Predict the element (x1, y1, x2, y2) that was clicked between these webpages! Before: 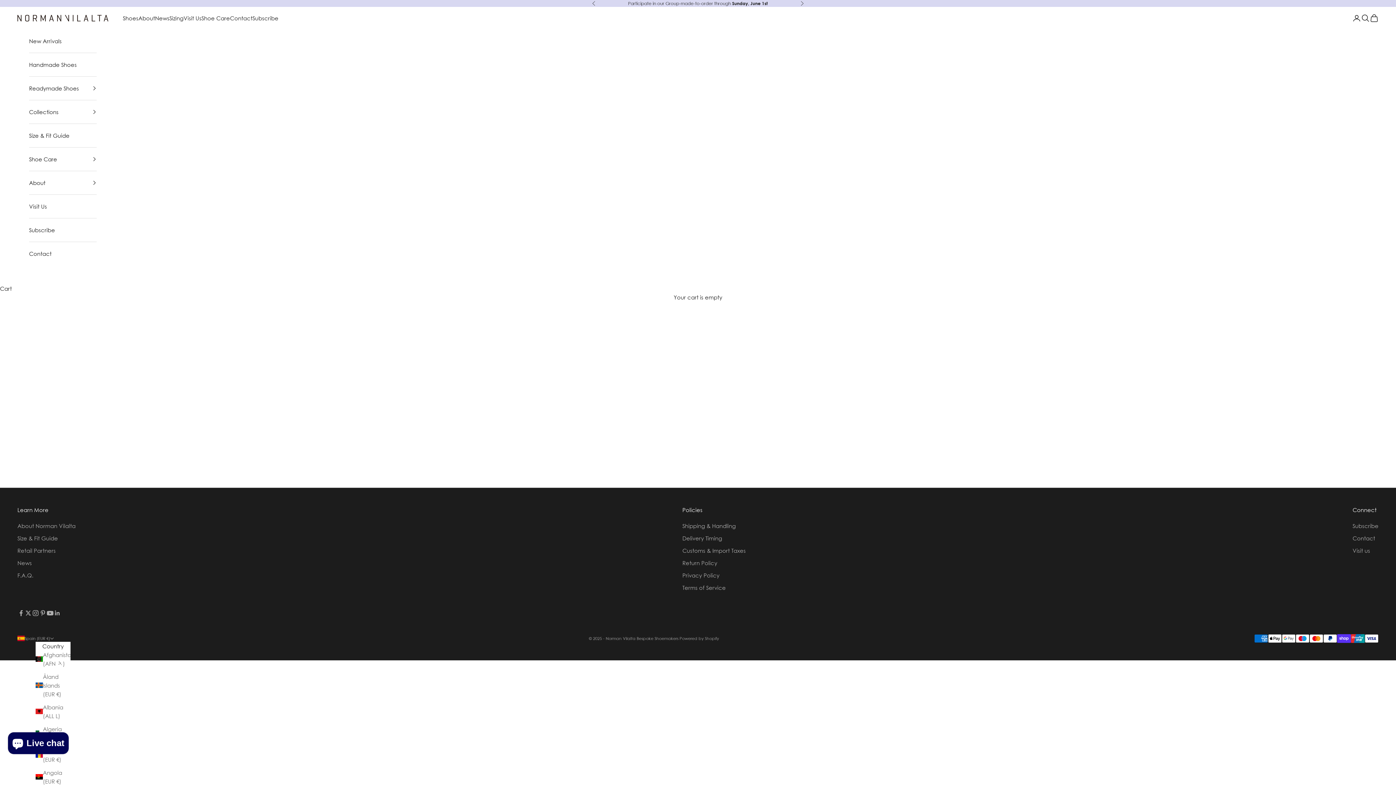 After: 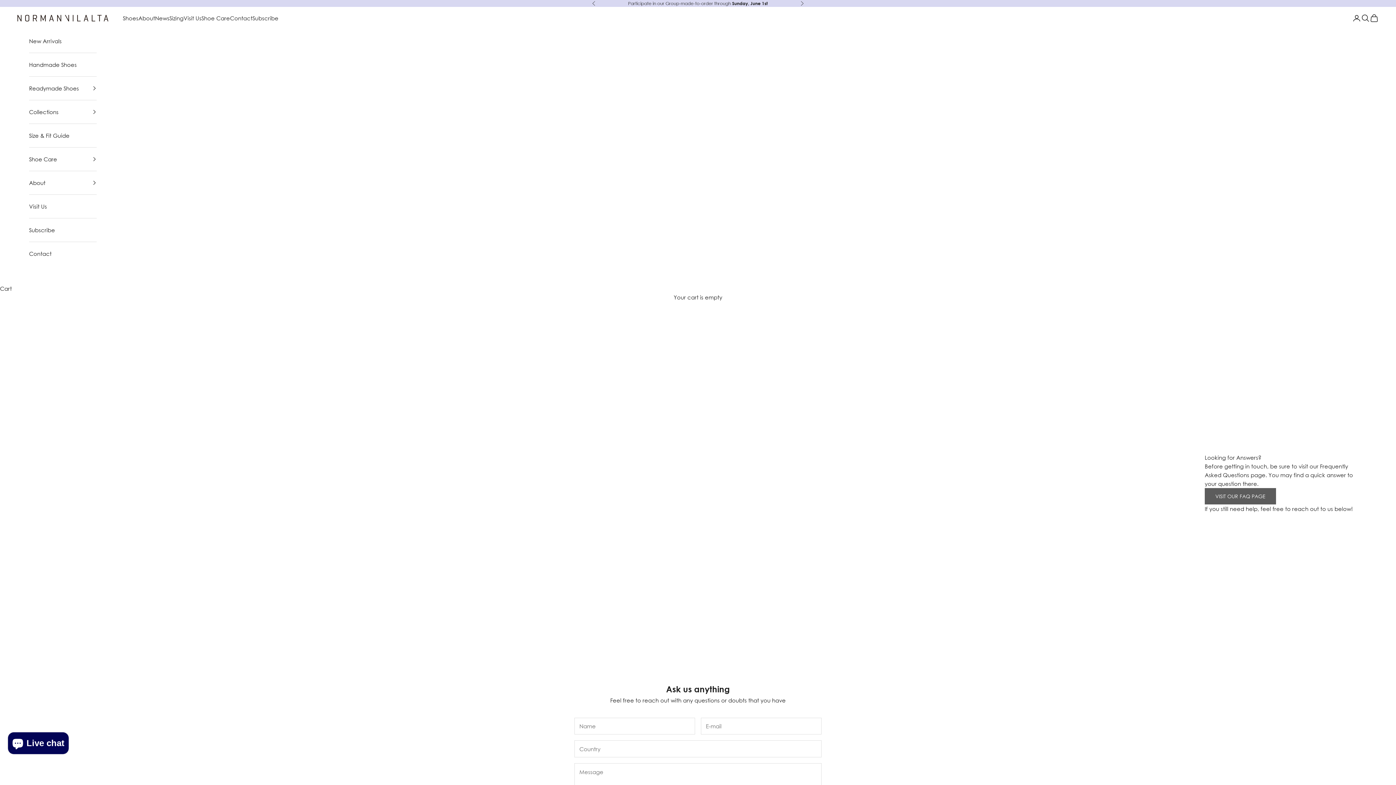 Action: label: Contact bbox: (230, 13, 252, 22)